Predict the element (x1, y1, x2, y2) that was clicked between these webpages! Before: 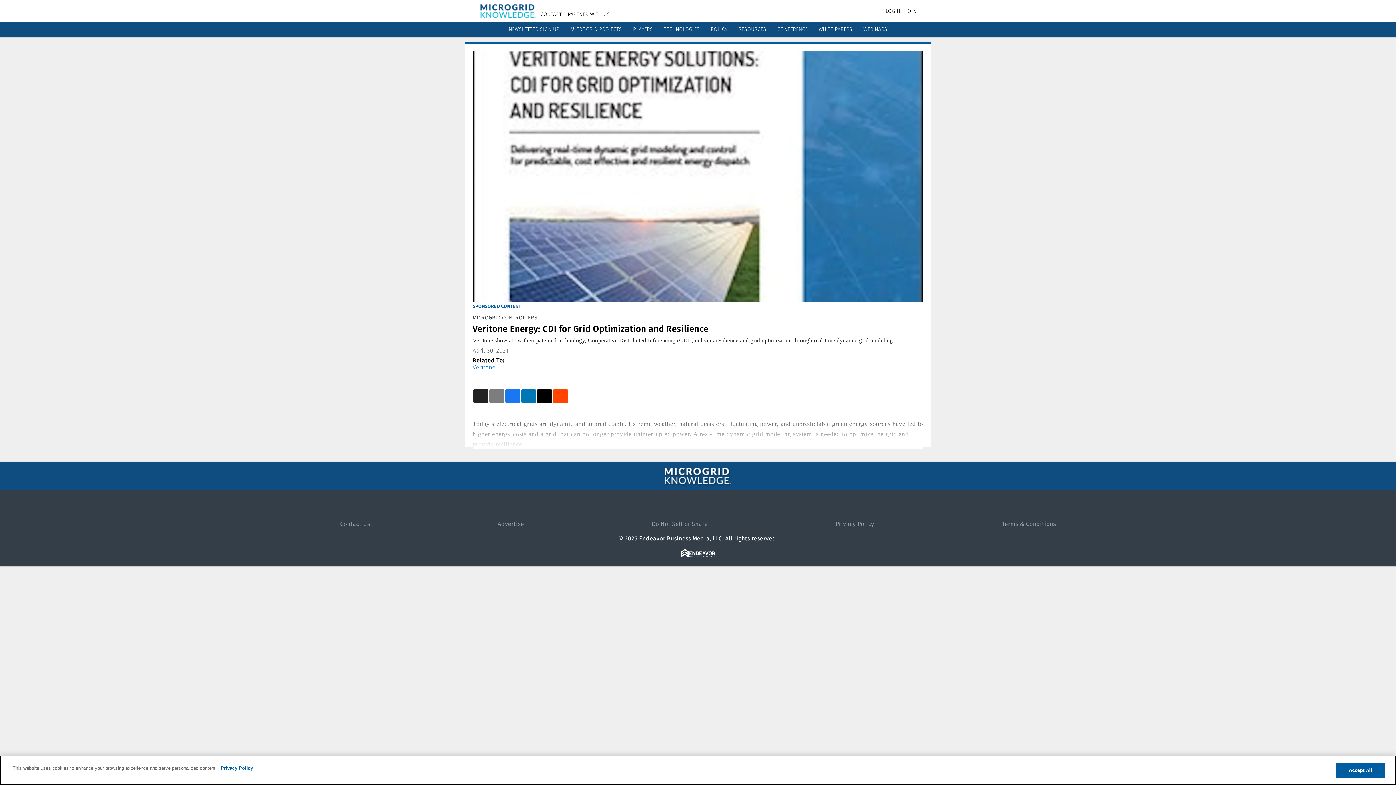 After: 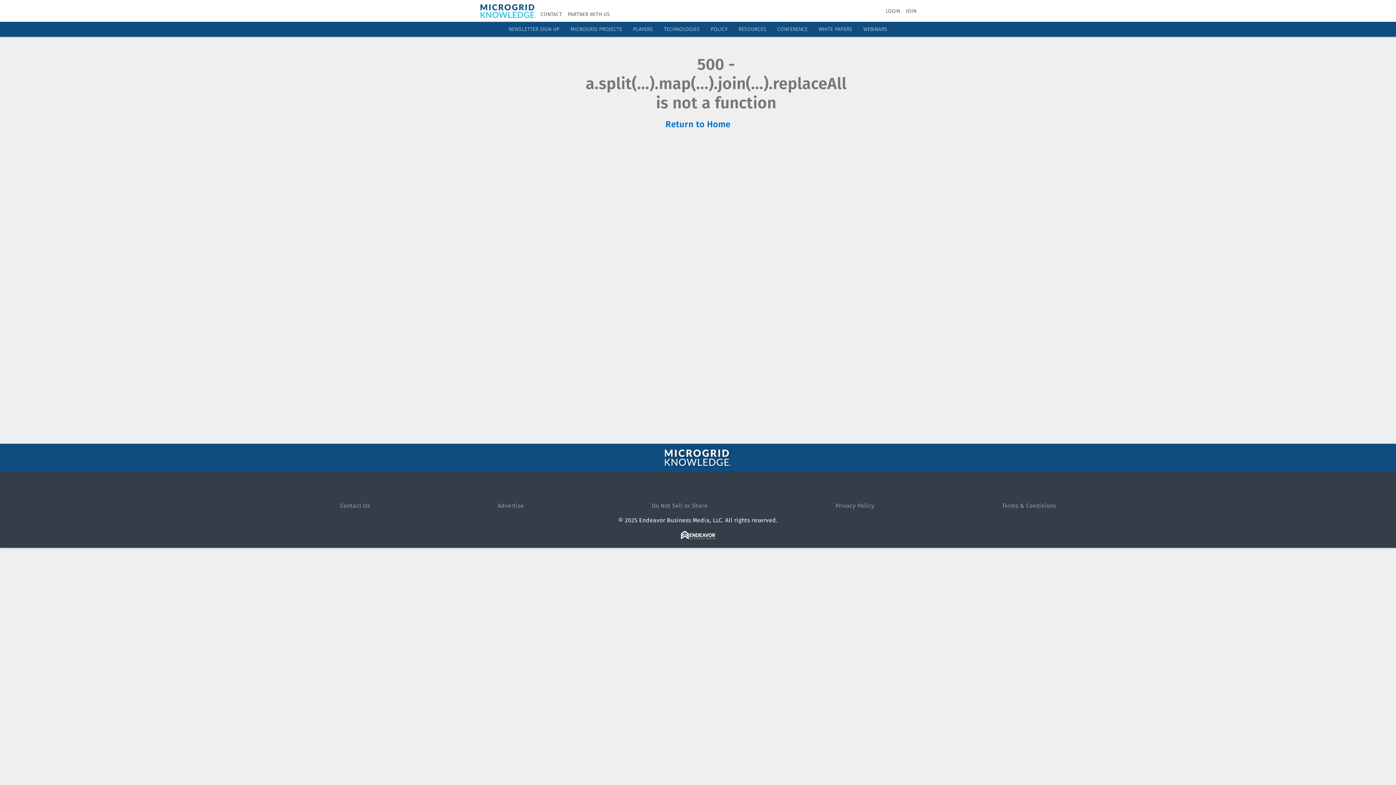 Action: bbox: (906, 7, 916, 14) label: JOIN